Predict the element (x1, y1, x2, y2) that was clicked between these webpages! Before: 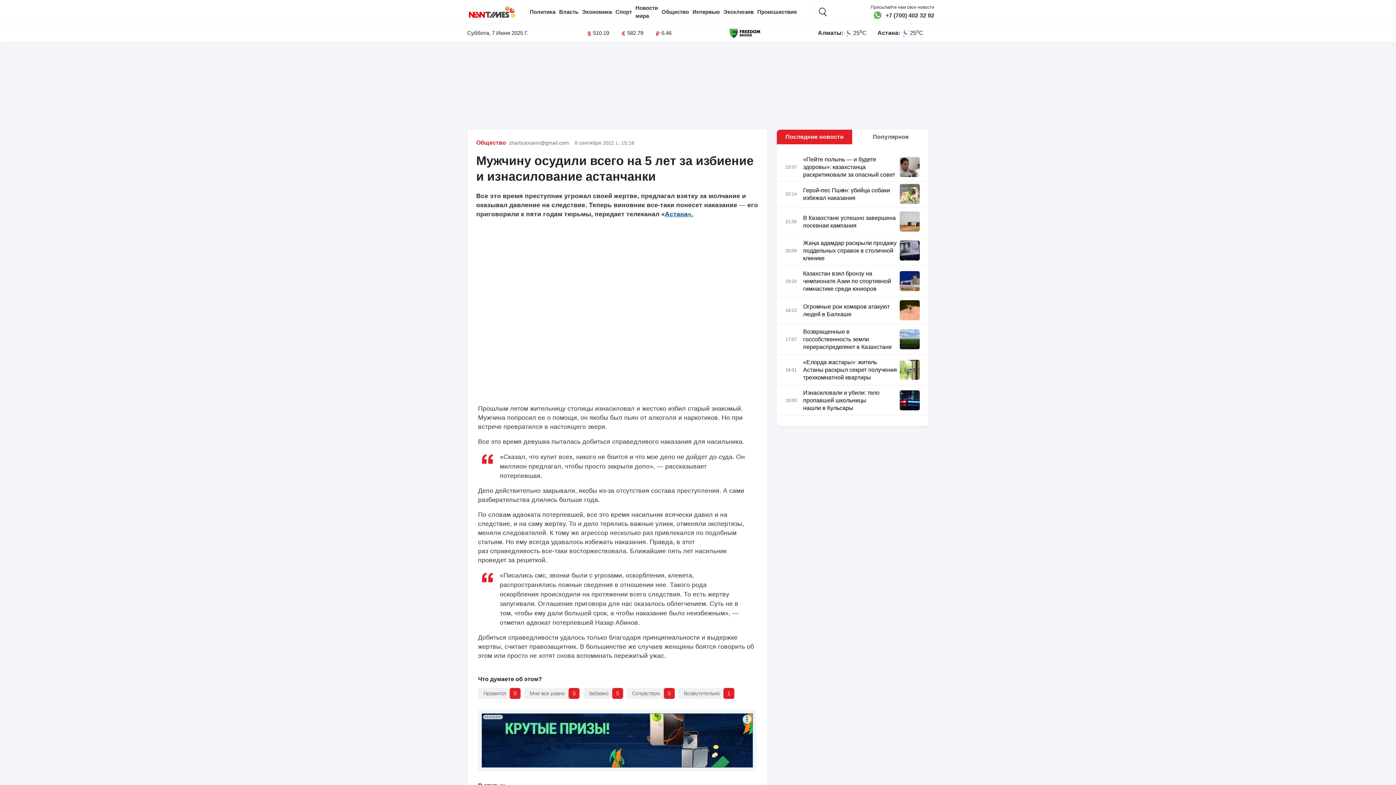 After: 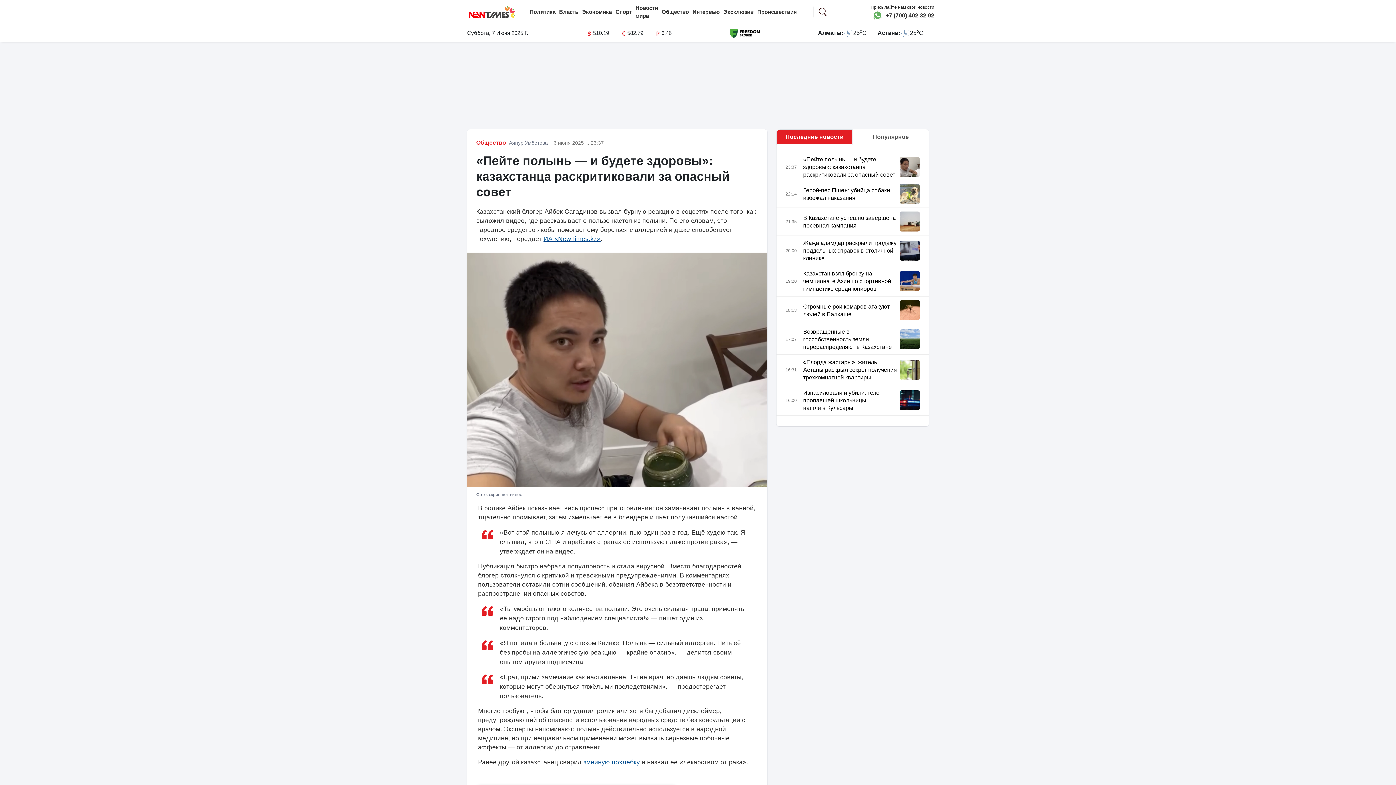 Action: bbox: (803, 155, 897, 178) label: «Пейте полынь — и будете здоровы»: казахстанца раскритиковали за опасный совет